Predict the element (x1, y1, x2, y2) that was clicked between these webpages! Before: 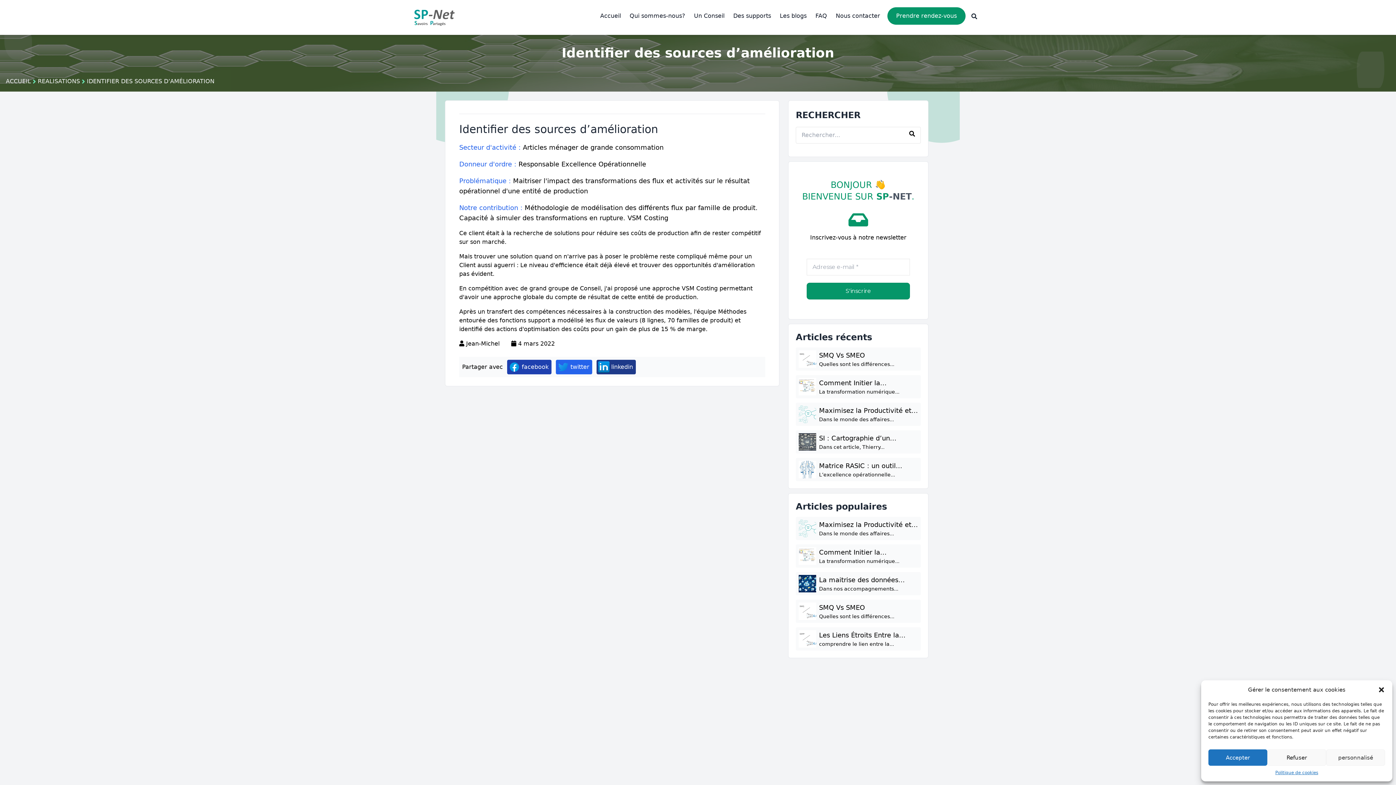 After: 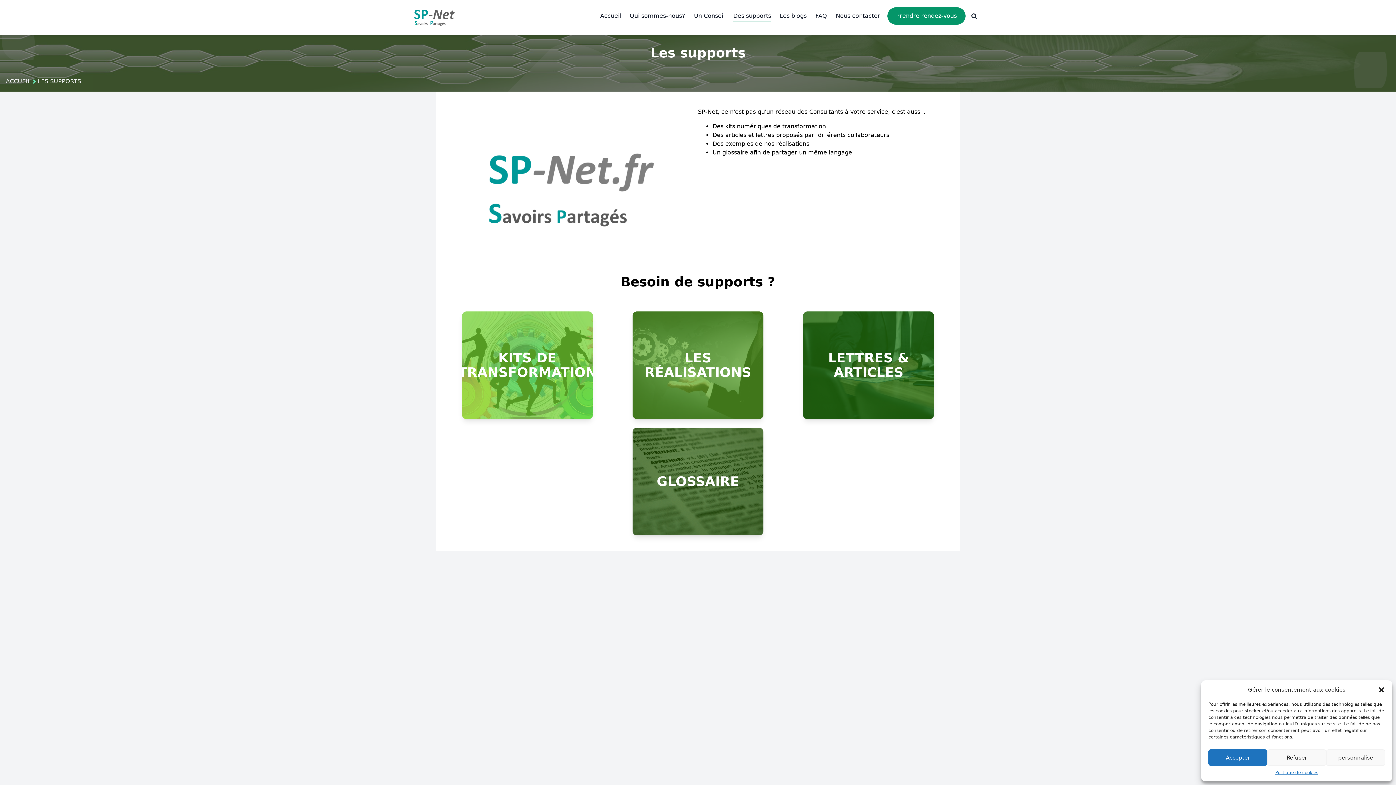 Action: label: Des supports bbox: (733, 12, 771, 21)